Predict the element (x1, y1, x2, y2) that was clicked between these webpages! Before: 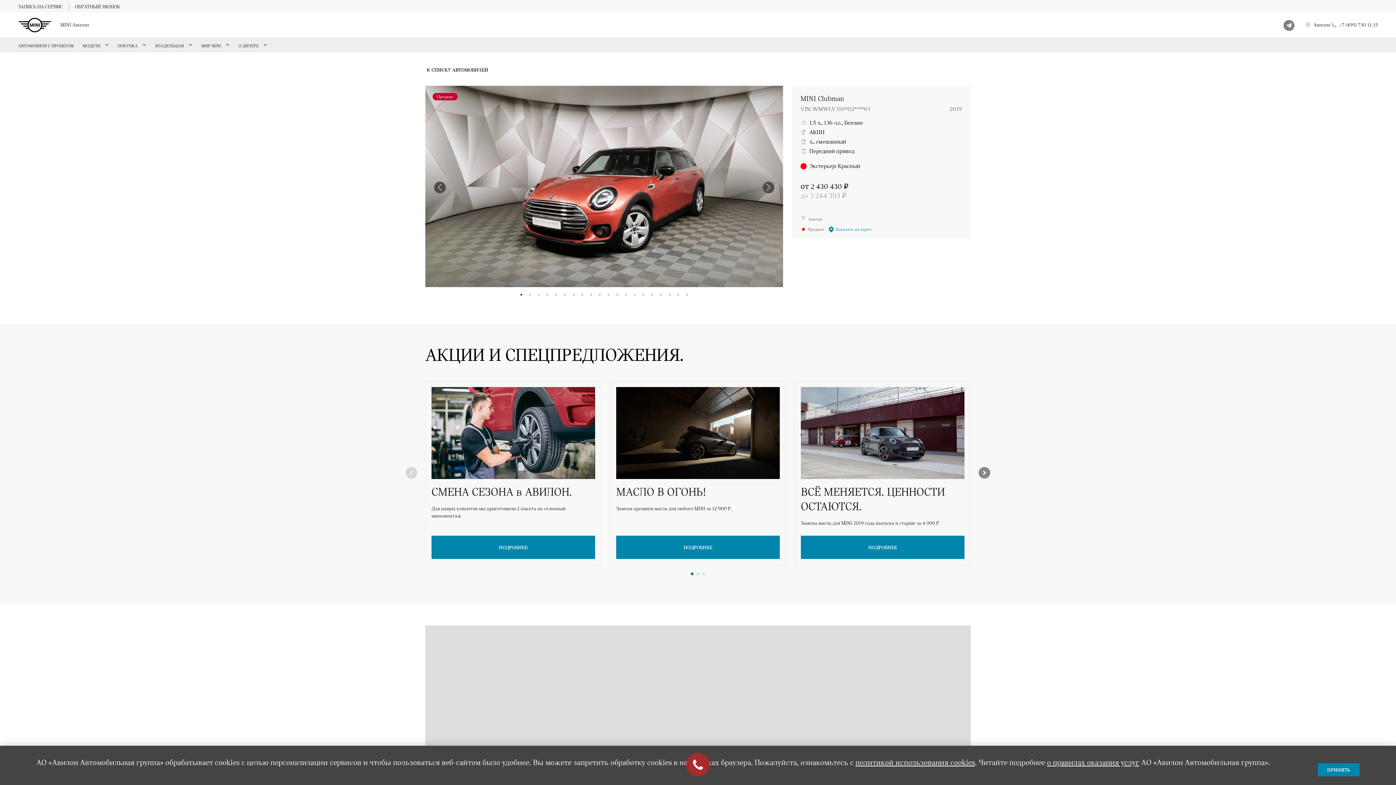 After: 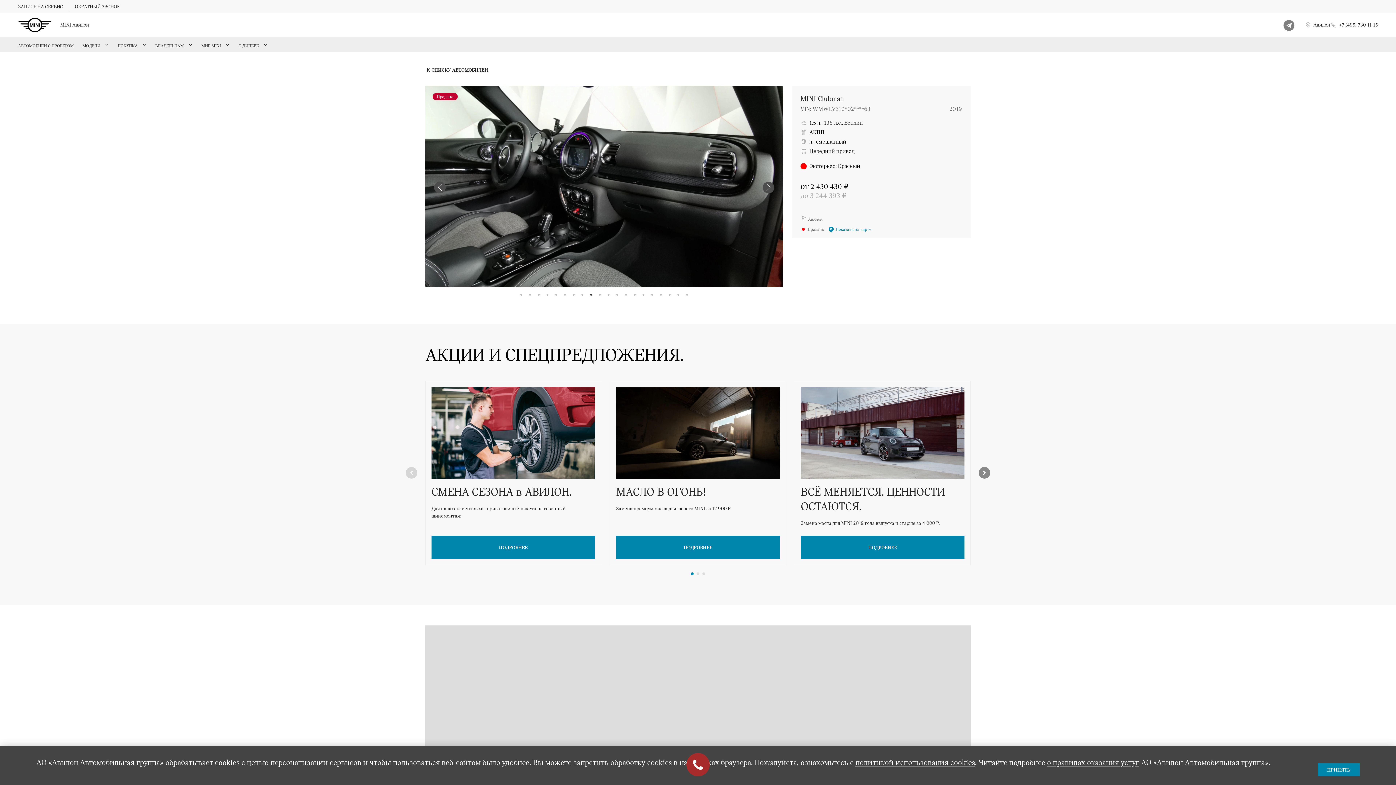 Action: label: 9 bbox: (587, 291, 594, 298)